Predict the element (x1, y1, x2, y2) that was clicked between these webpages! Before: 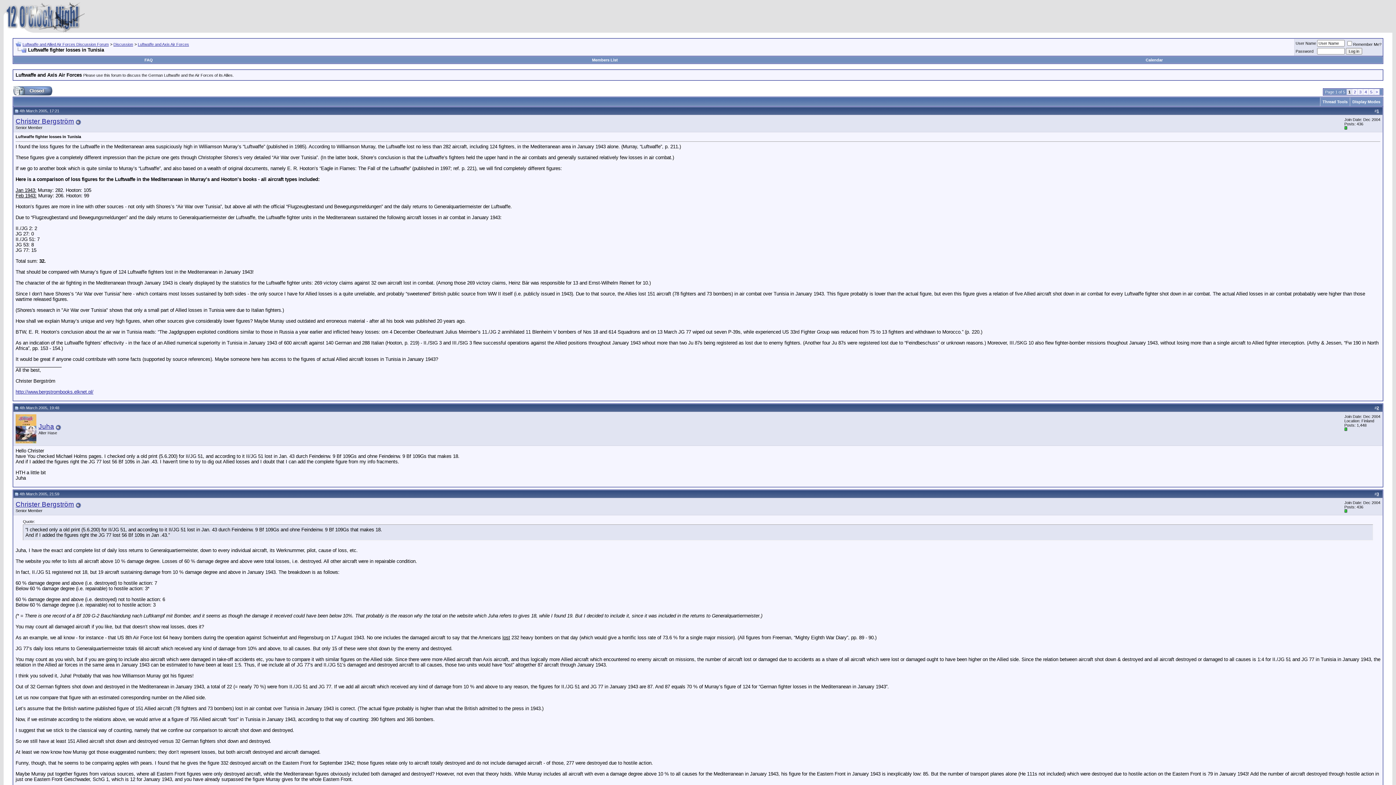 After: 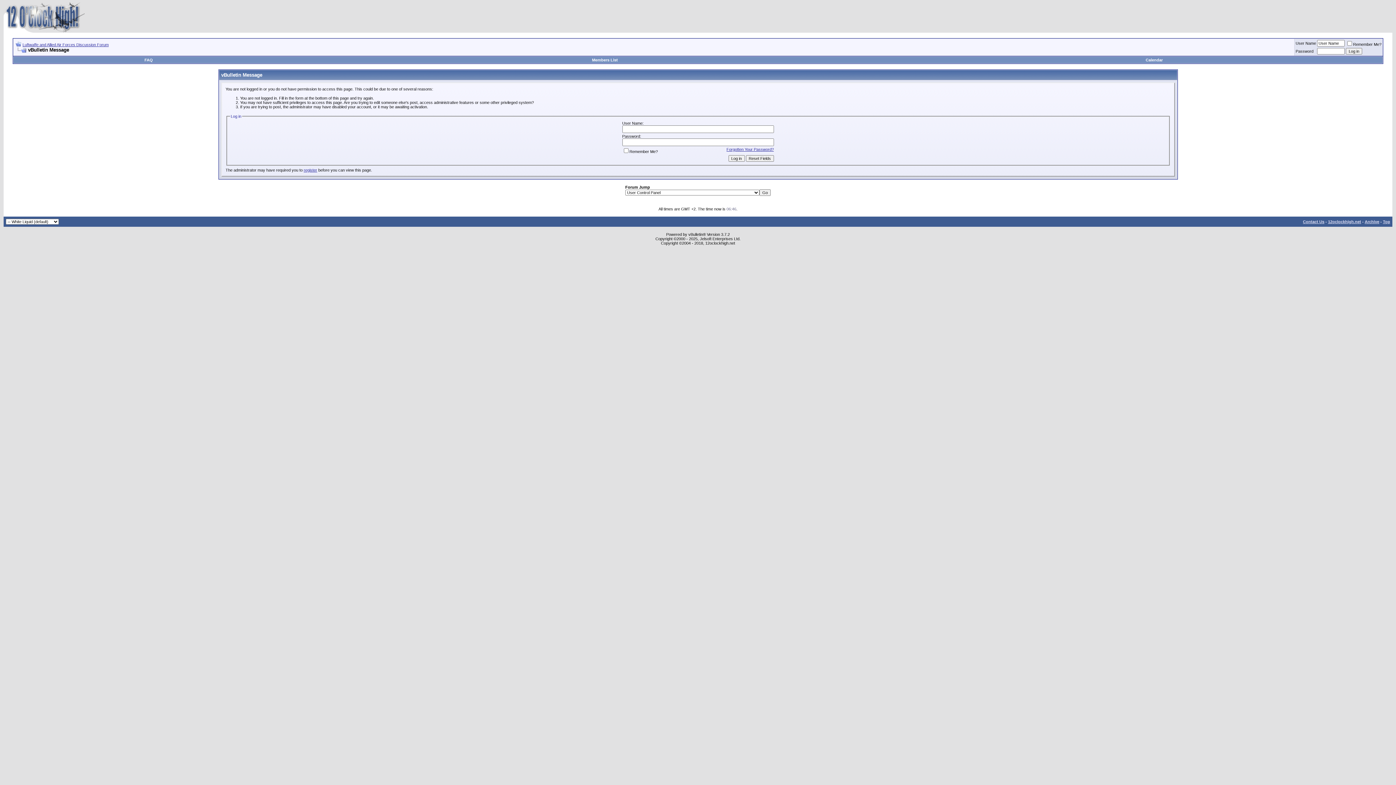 Action: label: Members List bbox: (592, 57, 618, 62)